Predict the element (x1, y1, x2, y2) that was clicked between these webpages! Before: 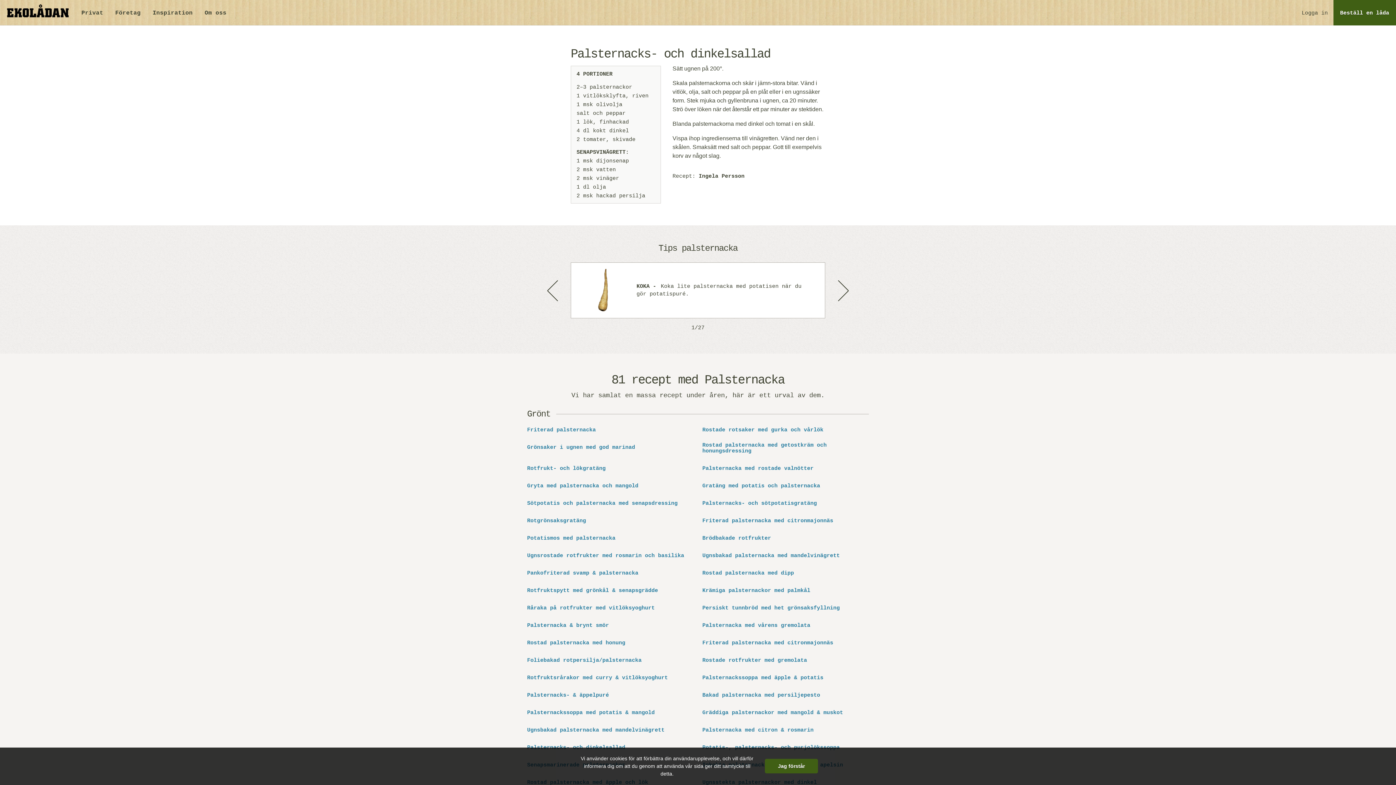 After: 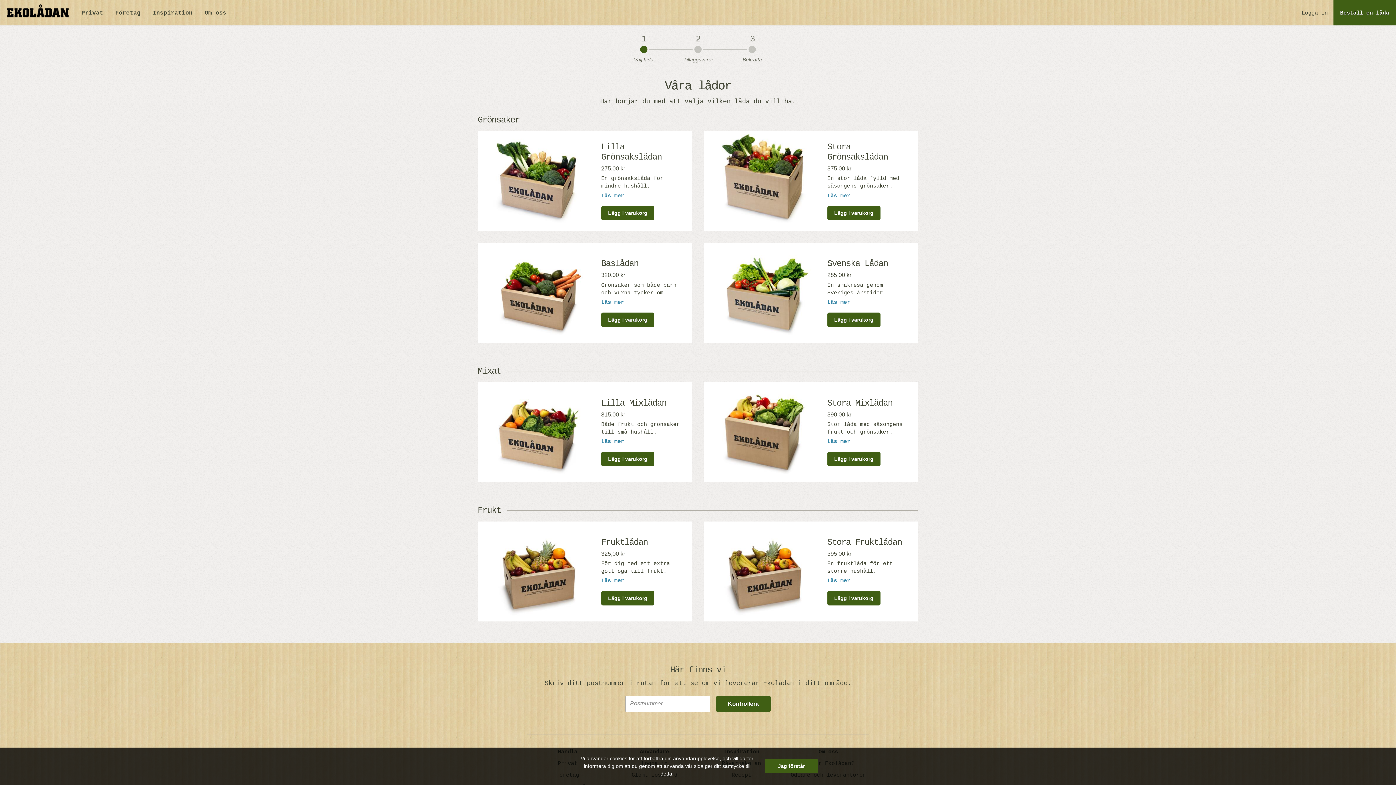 Action: bbox: (1333, 0, 1396, 25) label: Beställ en låda